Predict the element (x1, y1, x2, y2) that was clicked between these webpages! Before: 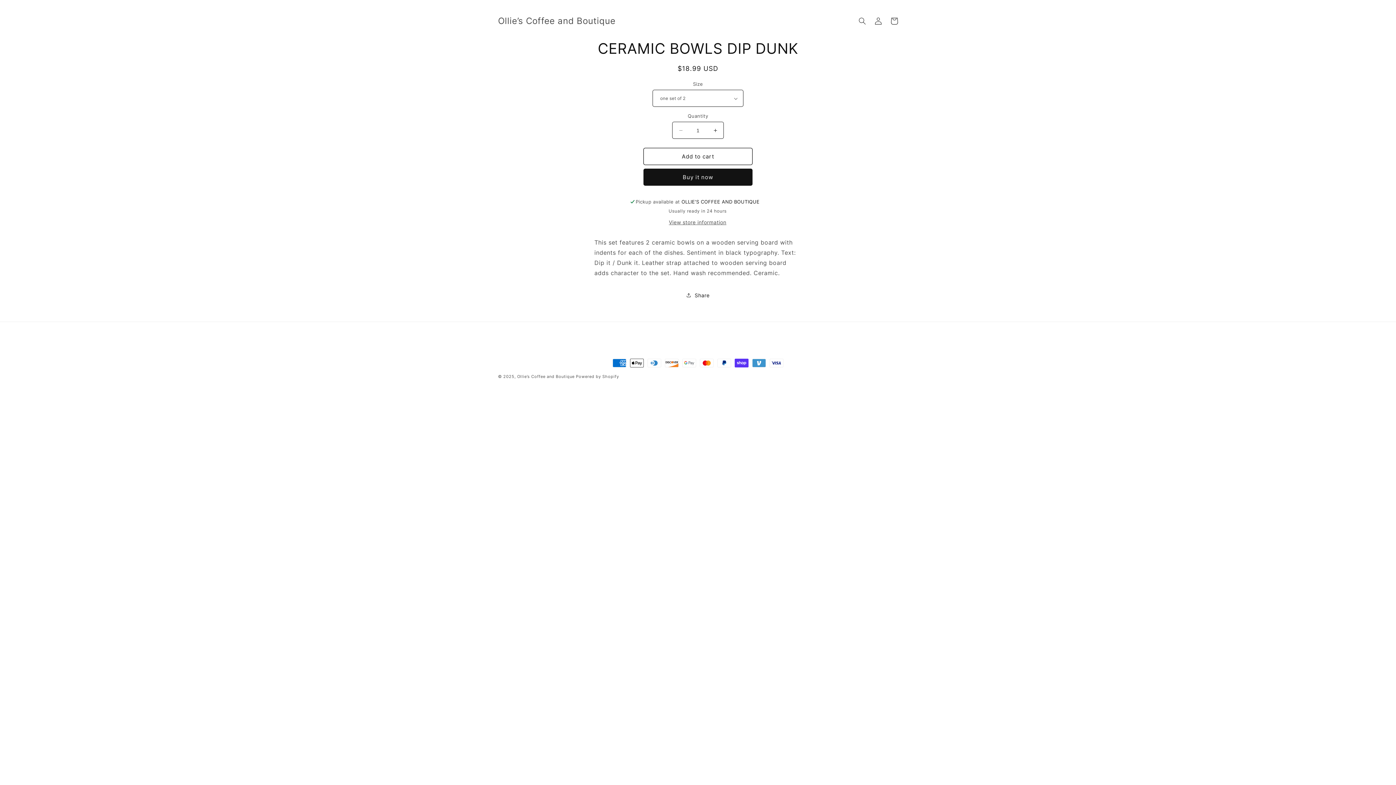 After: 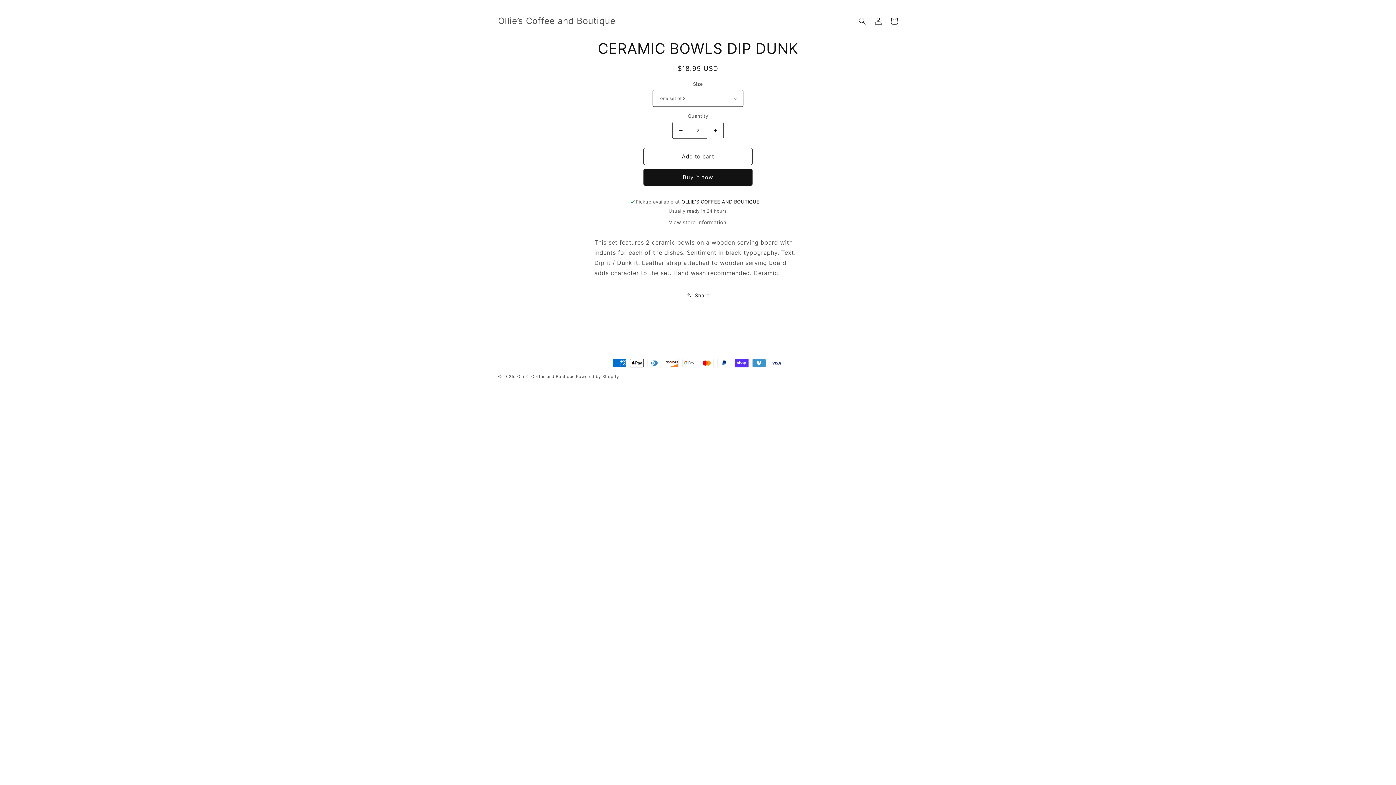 Action: label: Increase quantity for CERAMIC BOWLS DIP DUNK bbox: (707, 121, 723, 138)